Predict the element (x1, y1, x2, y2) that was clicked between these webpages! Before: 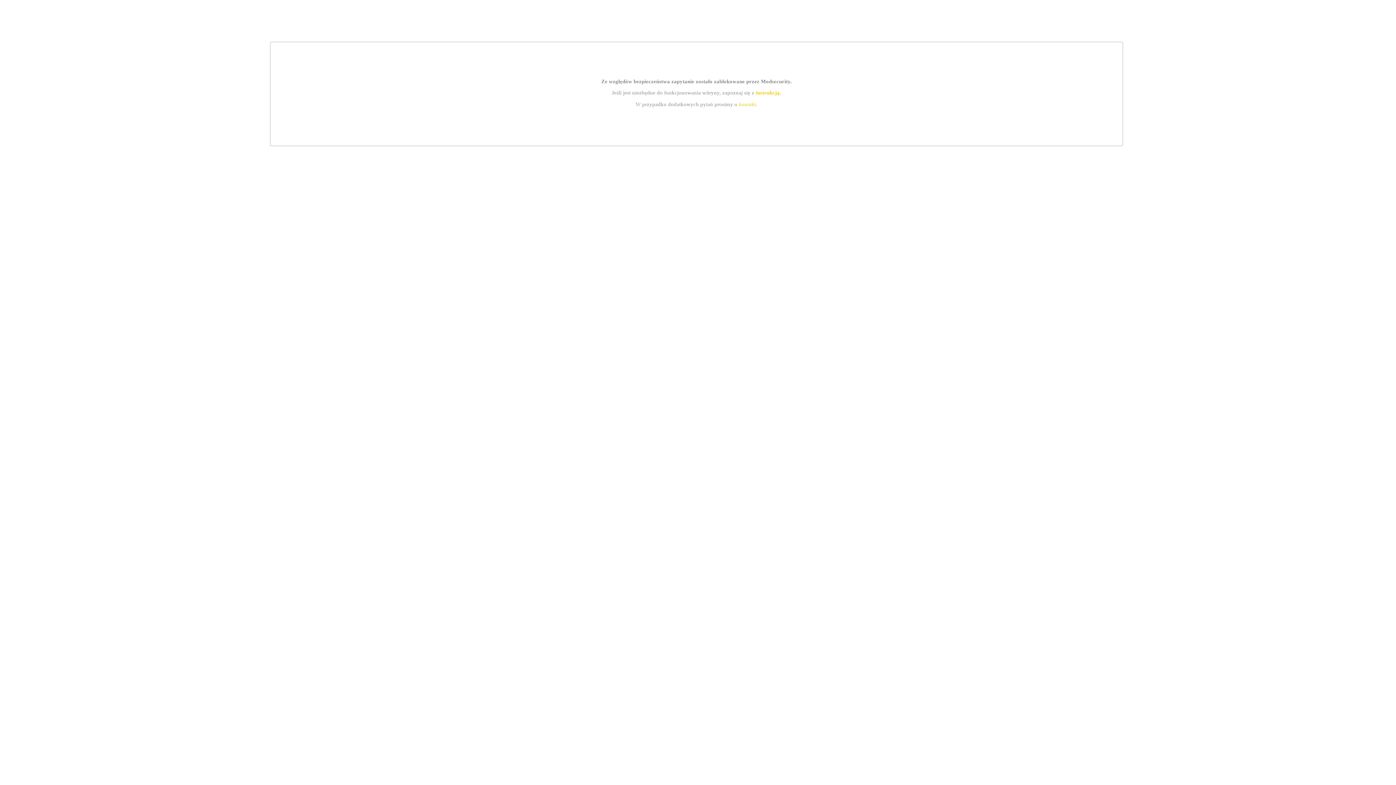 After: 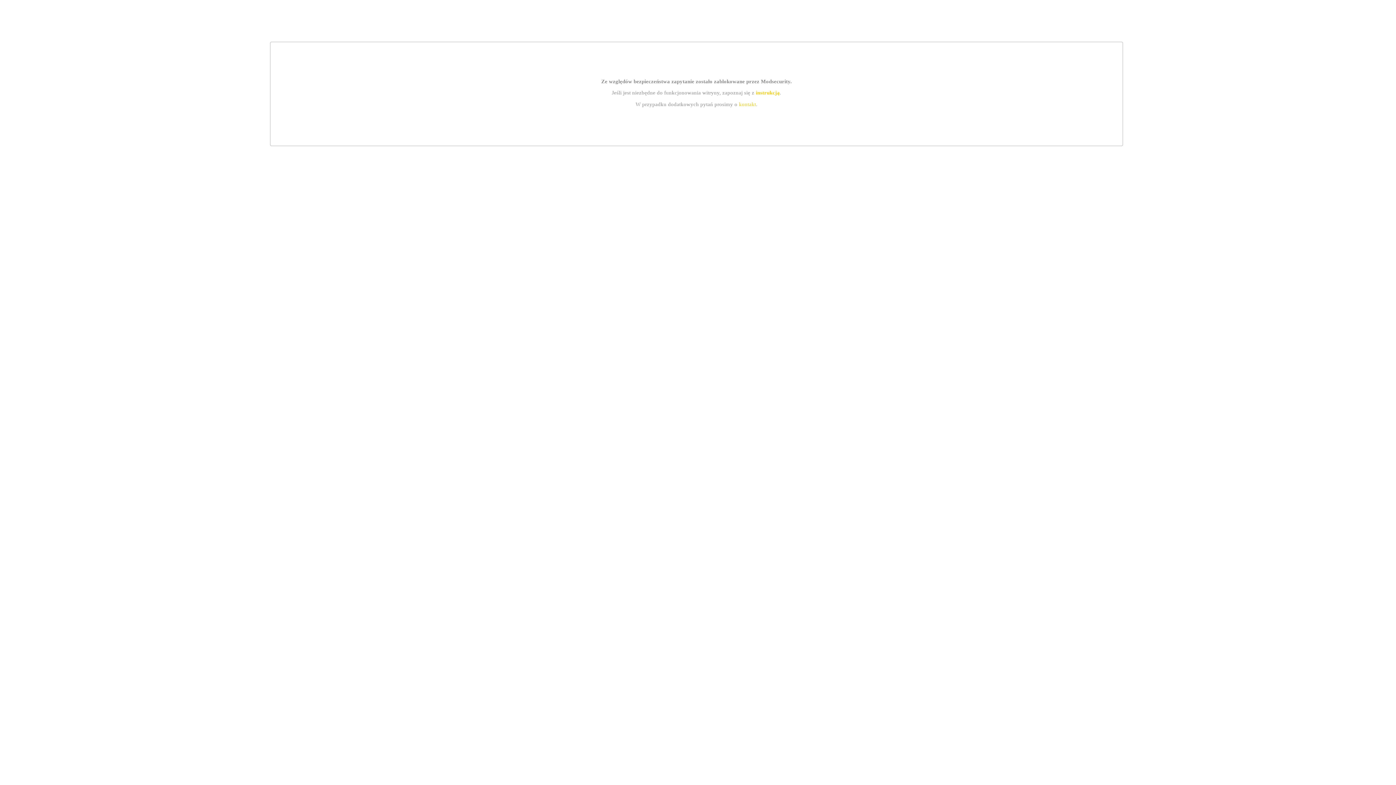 Action: bbox: (755, 89, 779, 95) label: instrukcją